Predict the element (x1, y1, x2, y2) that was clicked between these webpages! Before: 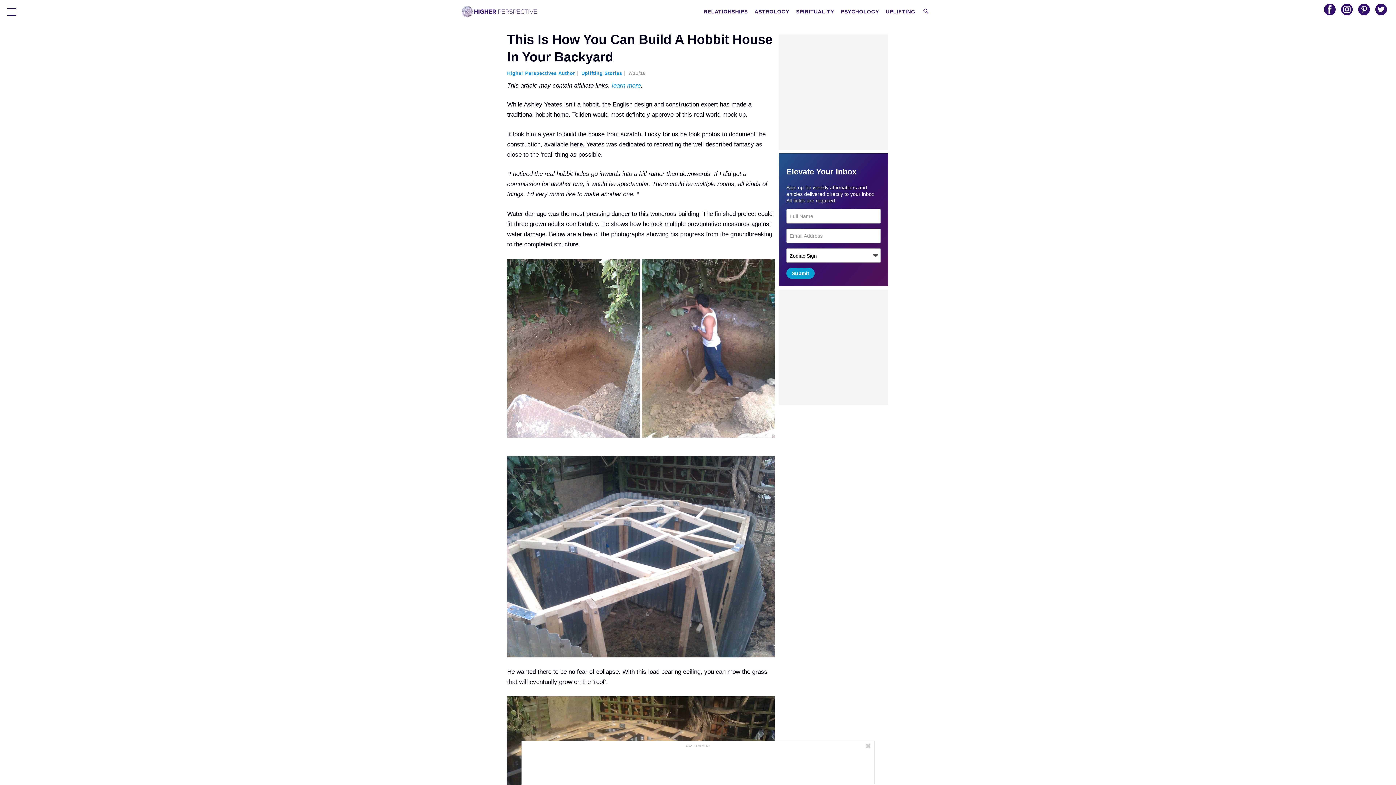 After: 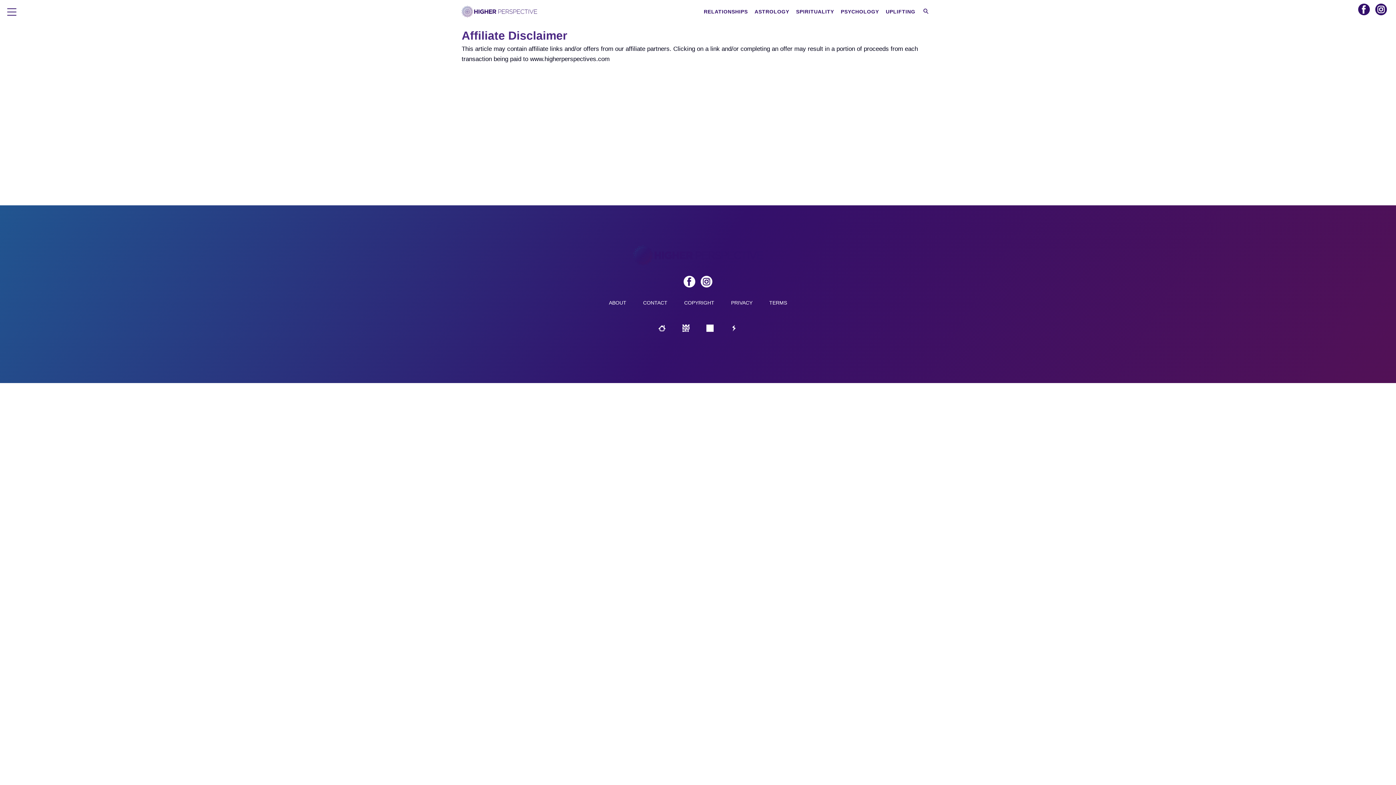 Action: label: learn more bbox: (612, 82, 641, 89)